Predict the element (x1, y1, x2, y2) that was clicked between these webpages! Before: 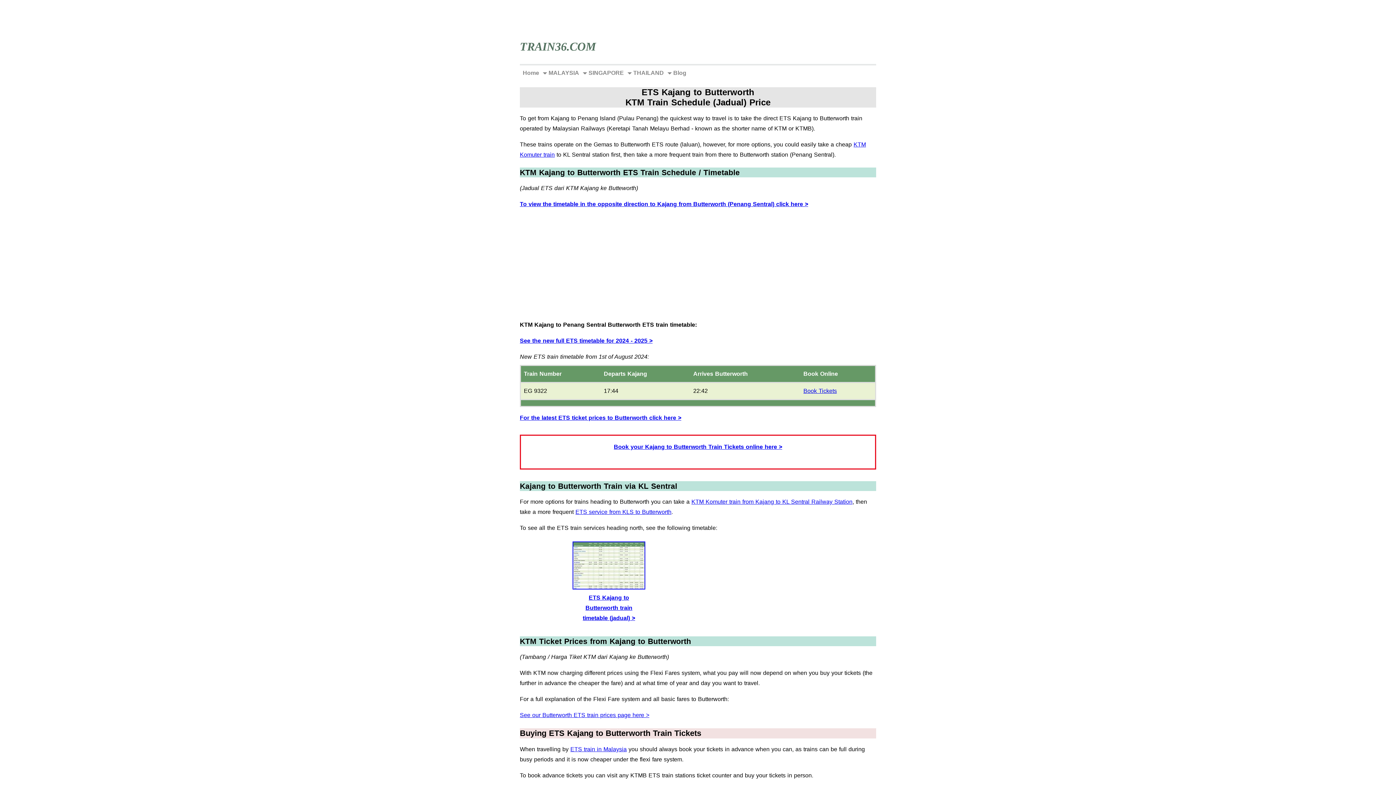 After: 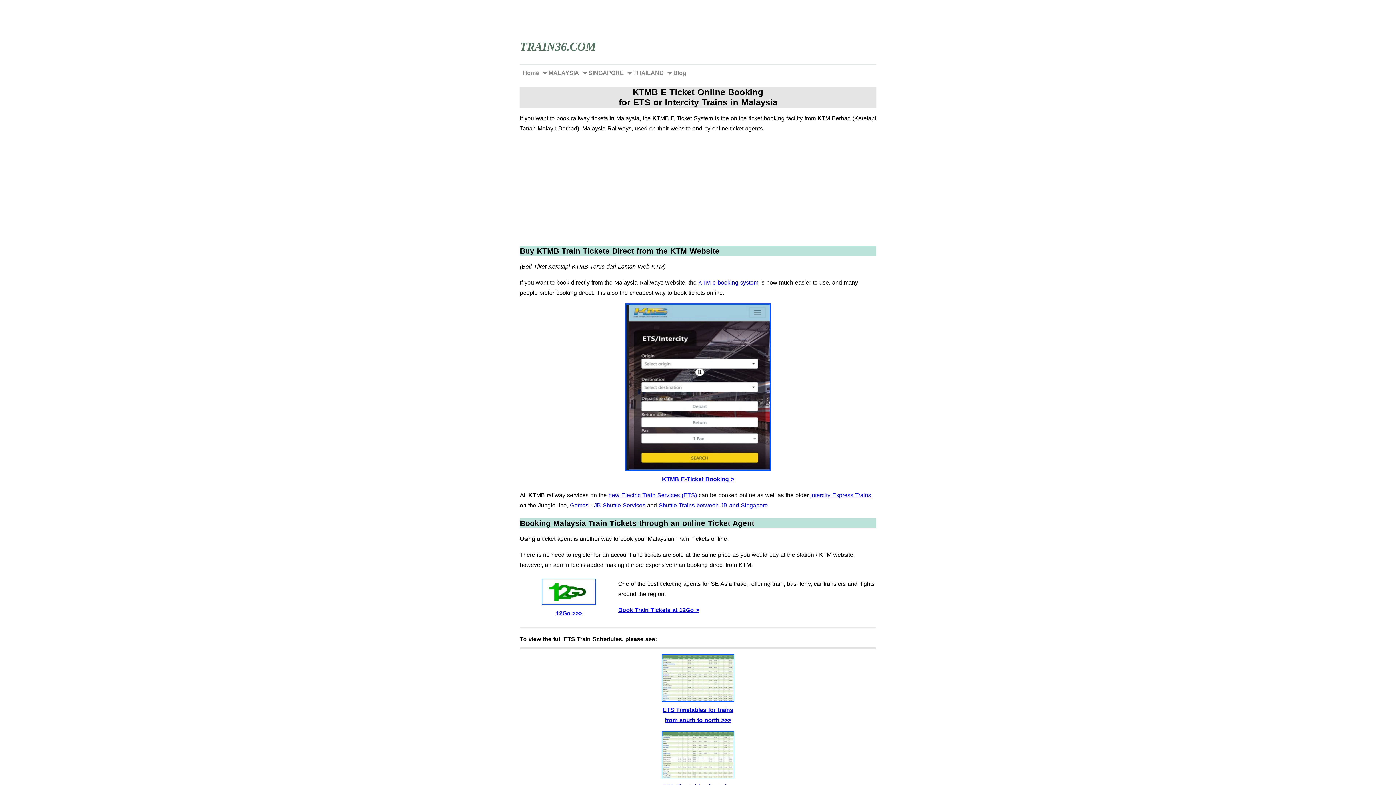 Action: label: Book your Kajang to Butterworth Train Tickets online here > bbox: (614, 444, 782, 450)